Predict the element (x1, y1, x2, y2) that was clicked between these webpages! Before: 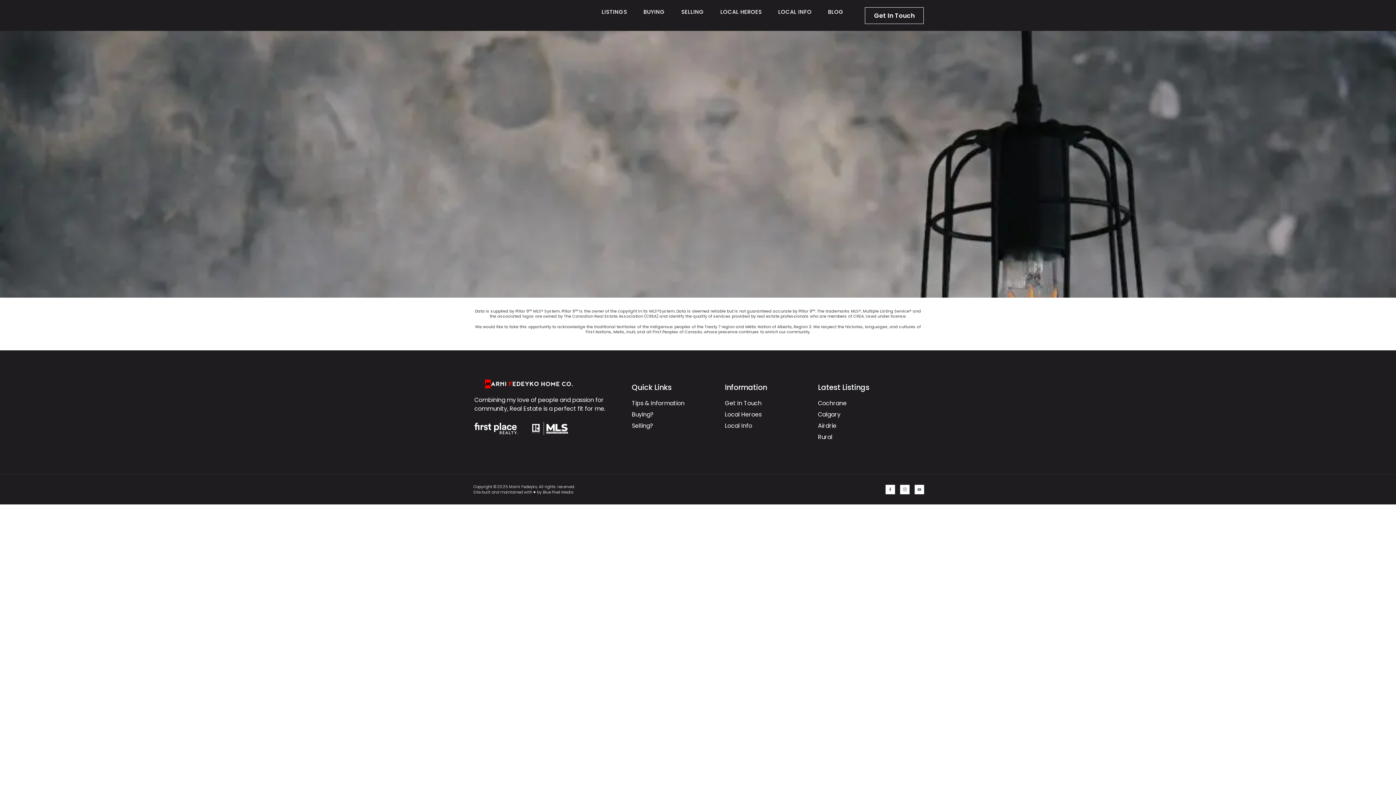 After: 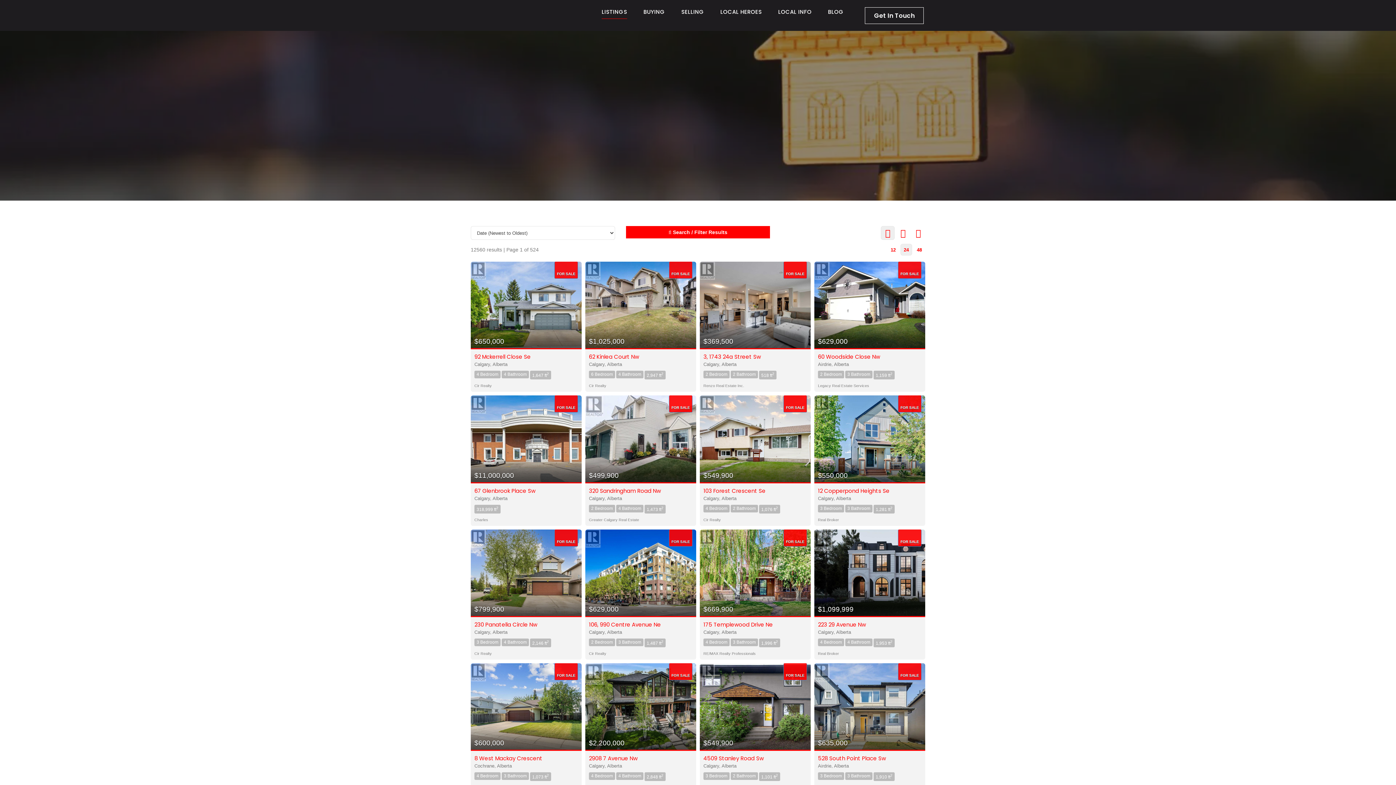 Action: label: LISTINGS bbox: (601, 4, 627, 18)